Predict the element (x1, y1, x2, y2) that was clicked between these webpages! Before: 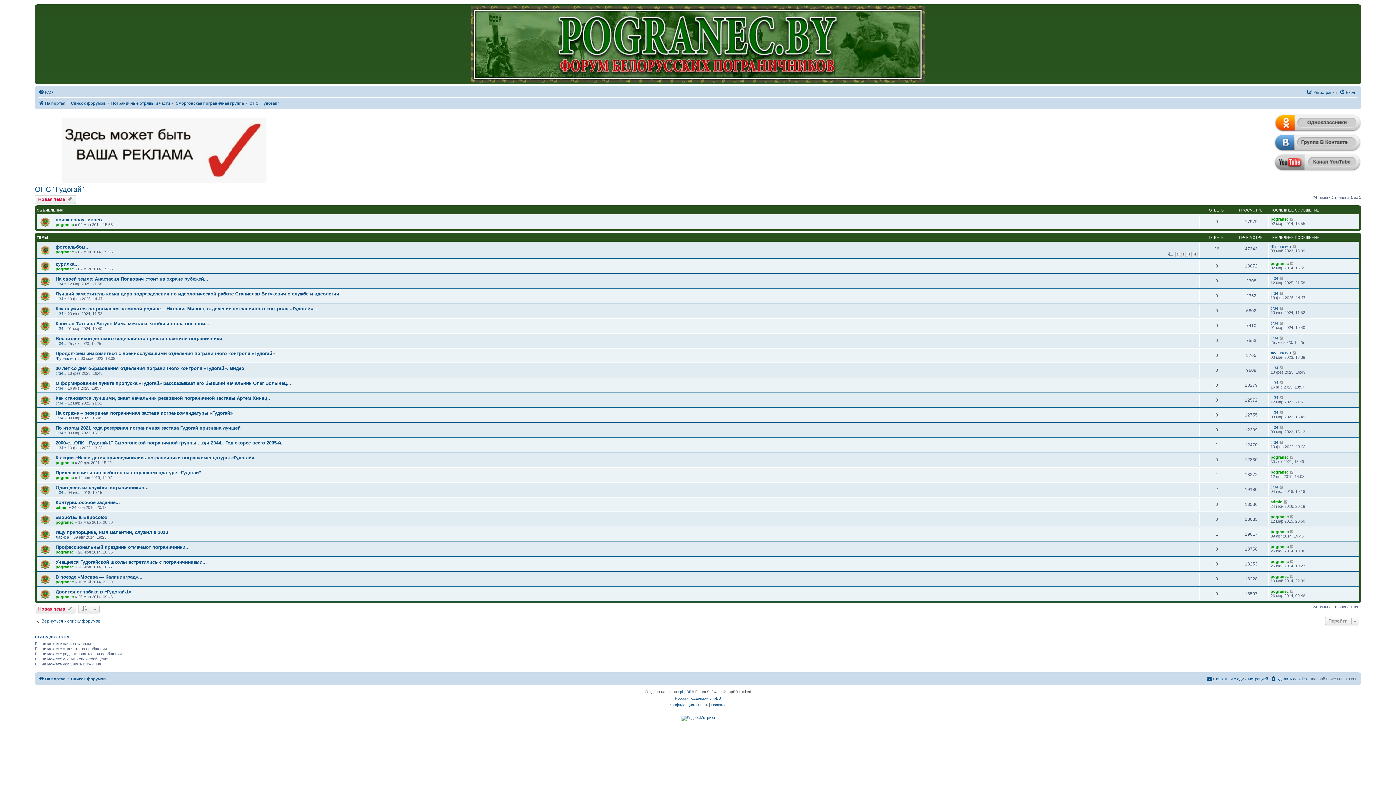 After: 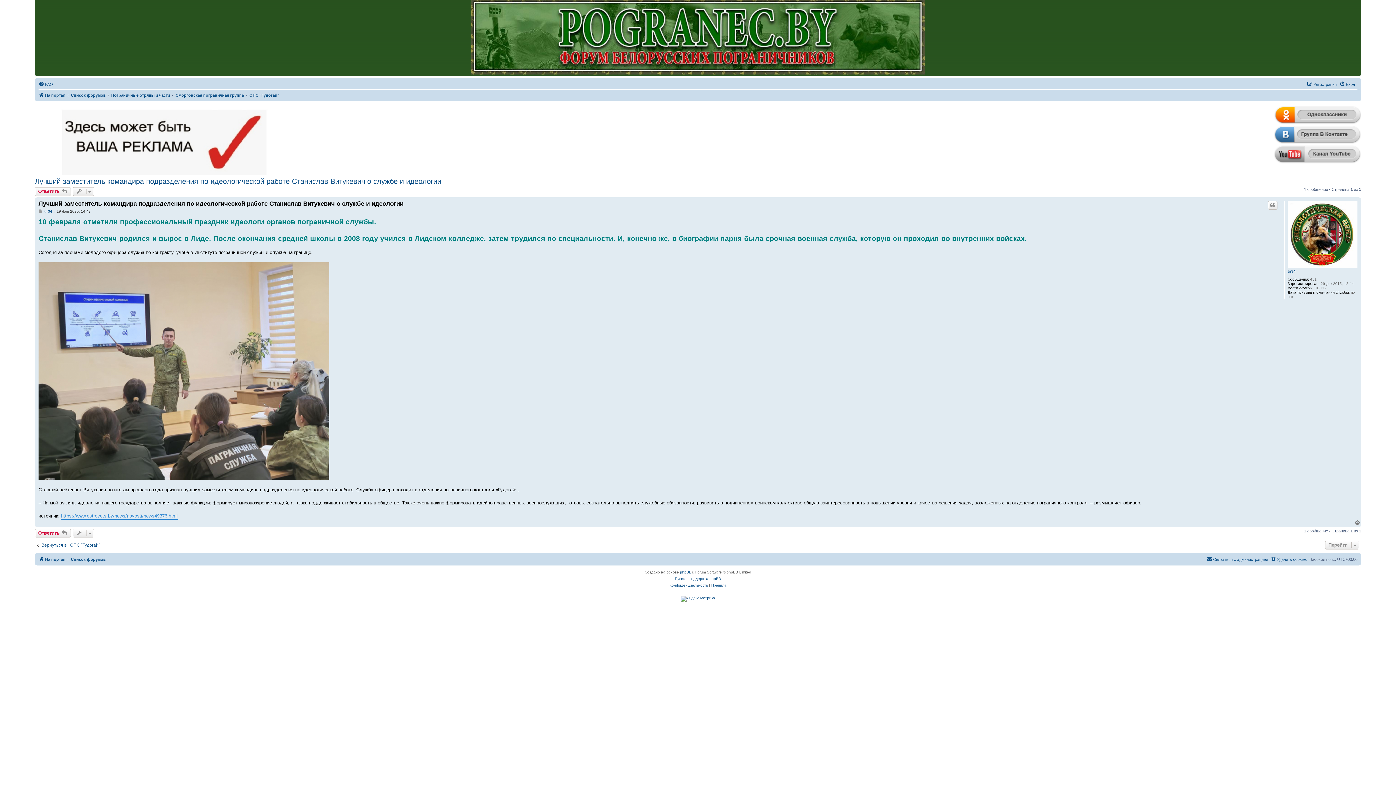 Action: bbox: (1279, 291, 1284, 295)